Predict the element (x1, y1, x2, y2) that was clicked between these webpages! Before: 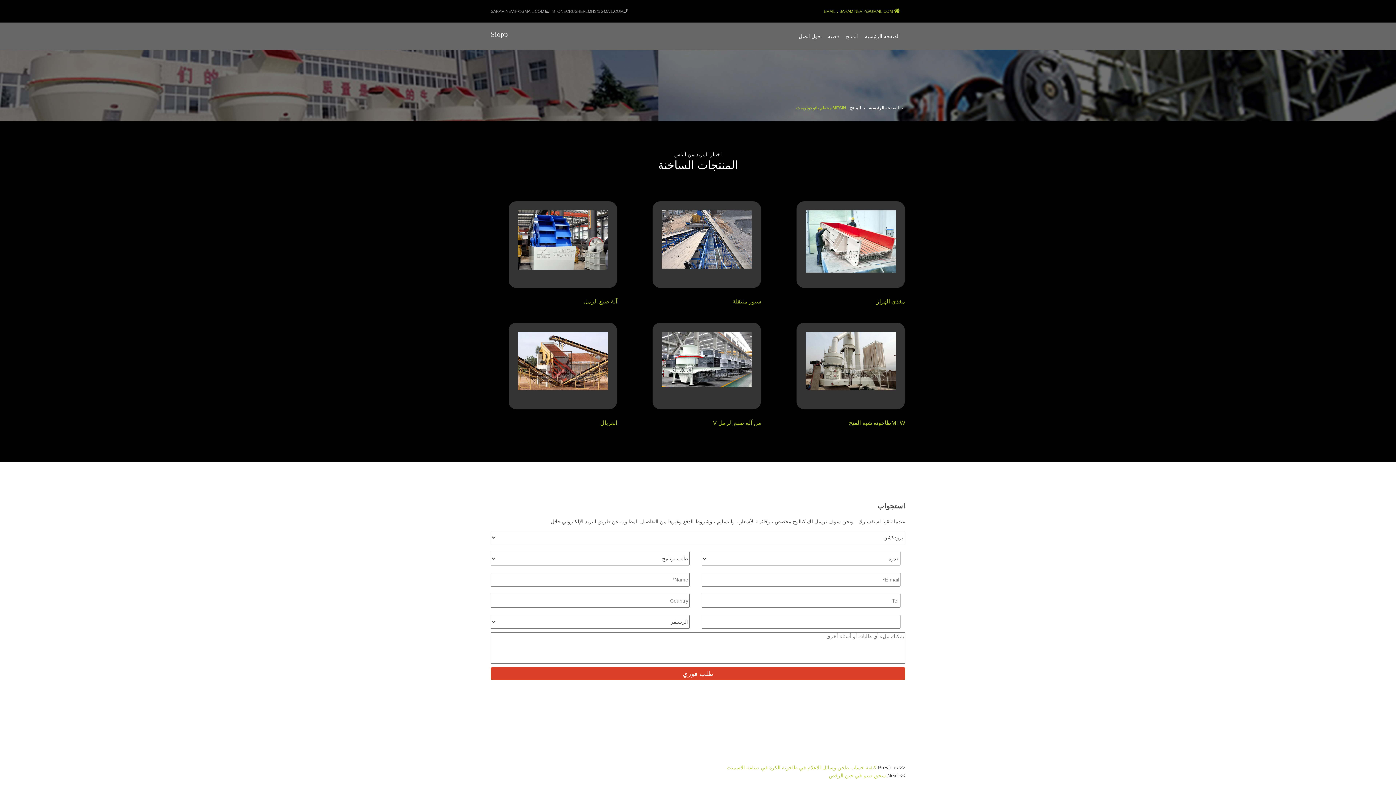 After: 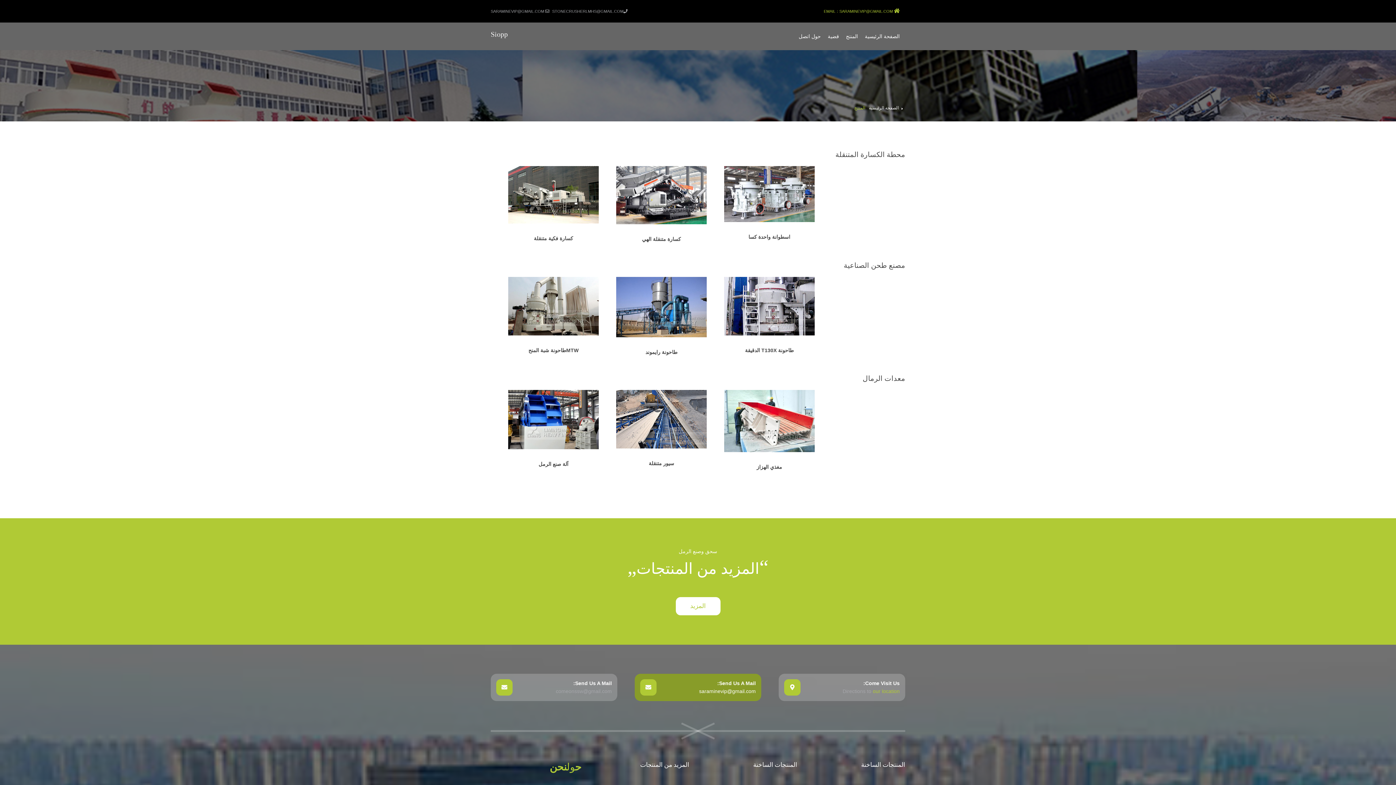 Action: label: المنتج bbox: (850, 105, 865, 110)